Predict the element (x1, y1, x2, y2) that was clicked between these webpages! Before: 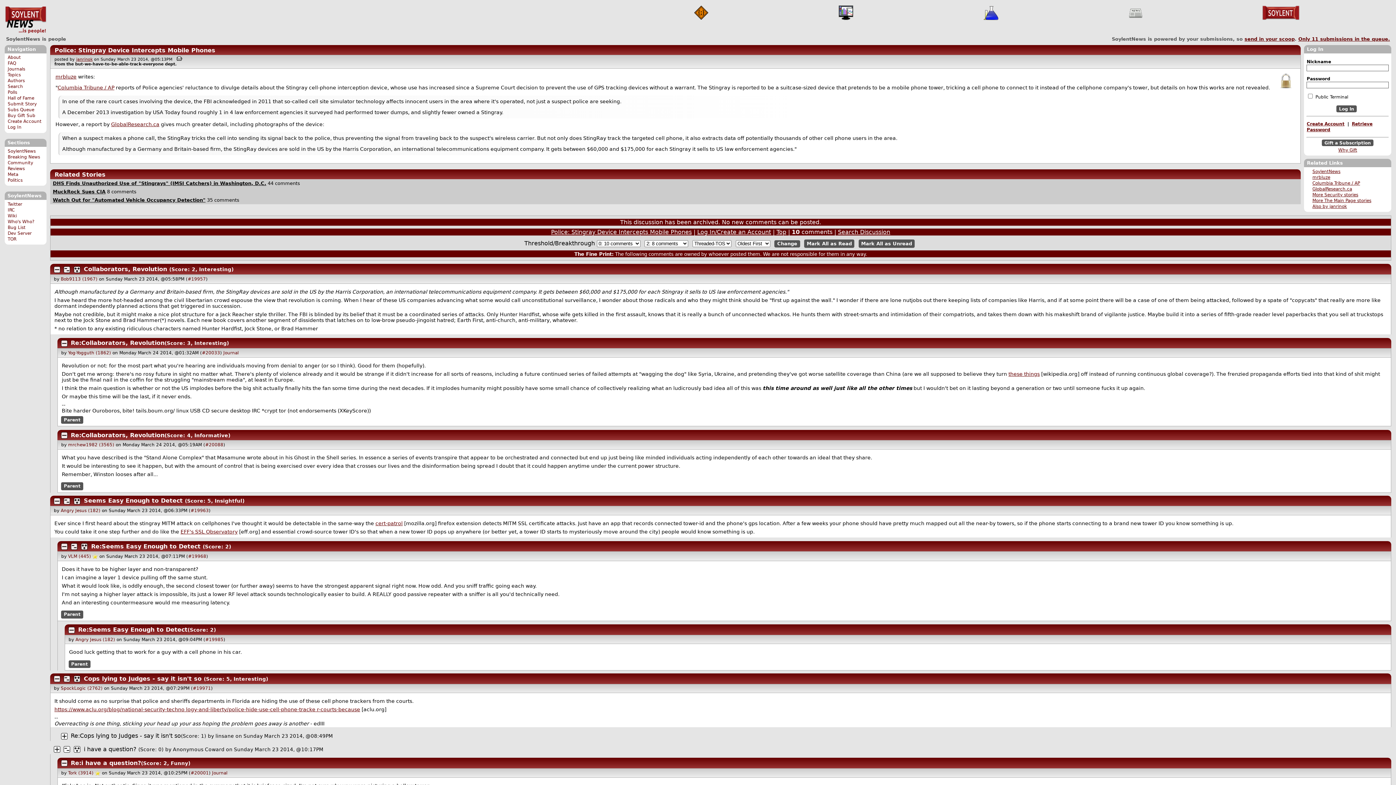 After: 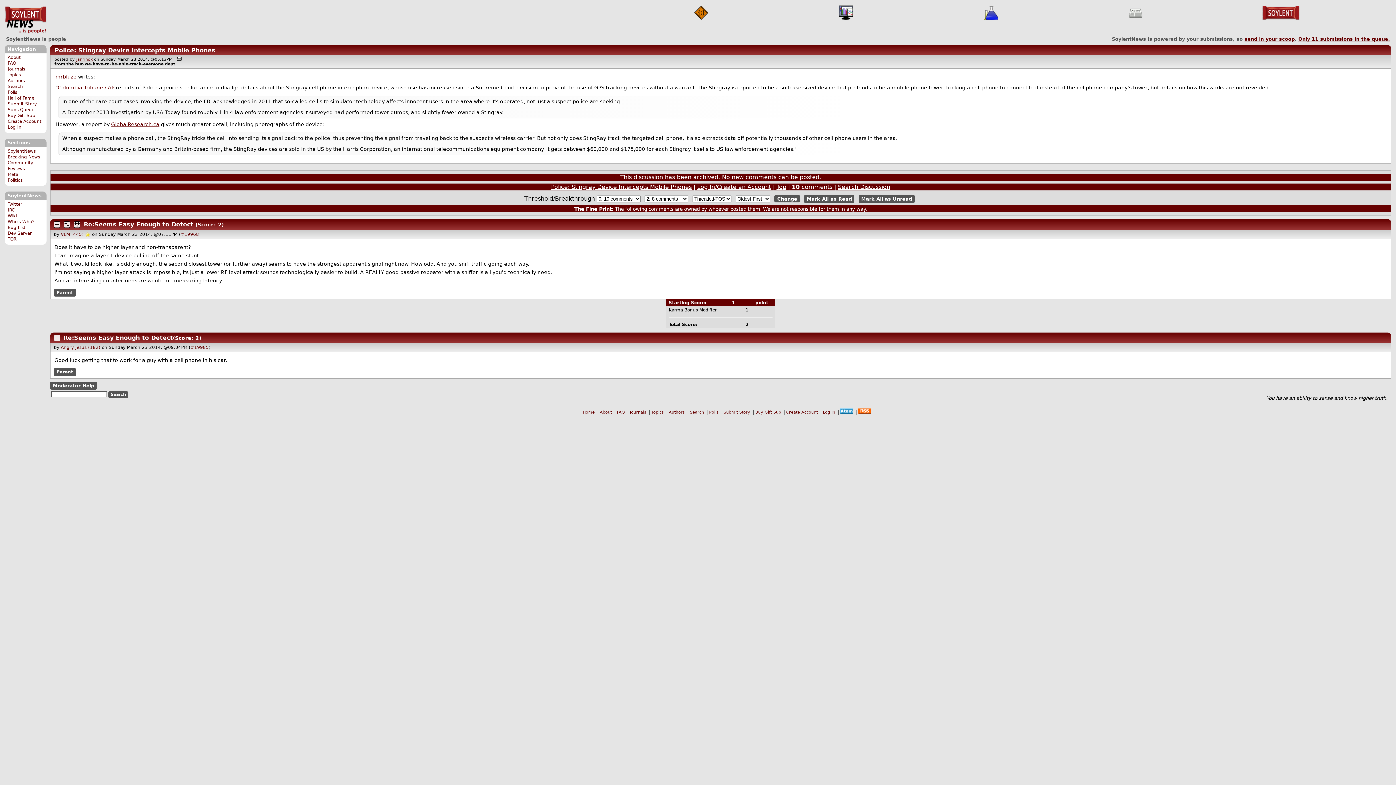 Action: bbox: (188, 554, 206, 559) label: #19968